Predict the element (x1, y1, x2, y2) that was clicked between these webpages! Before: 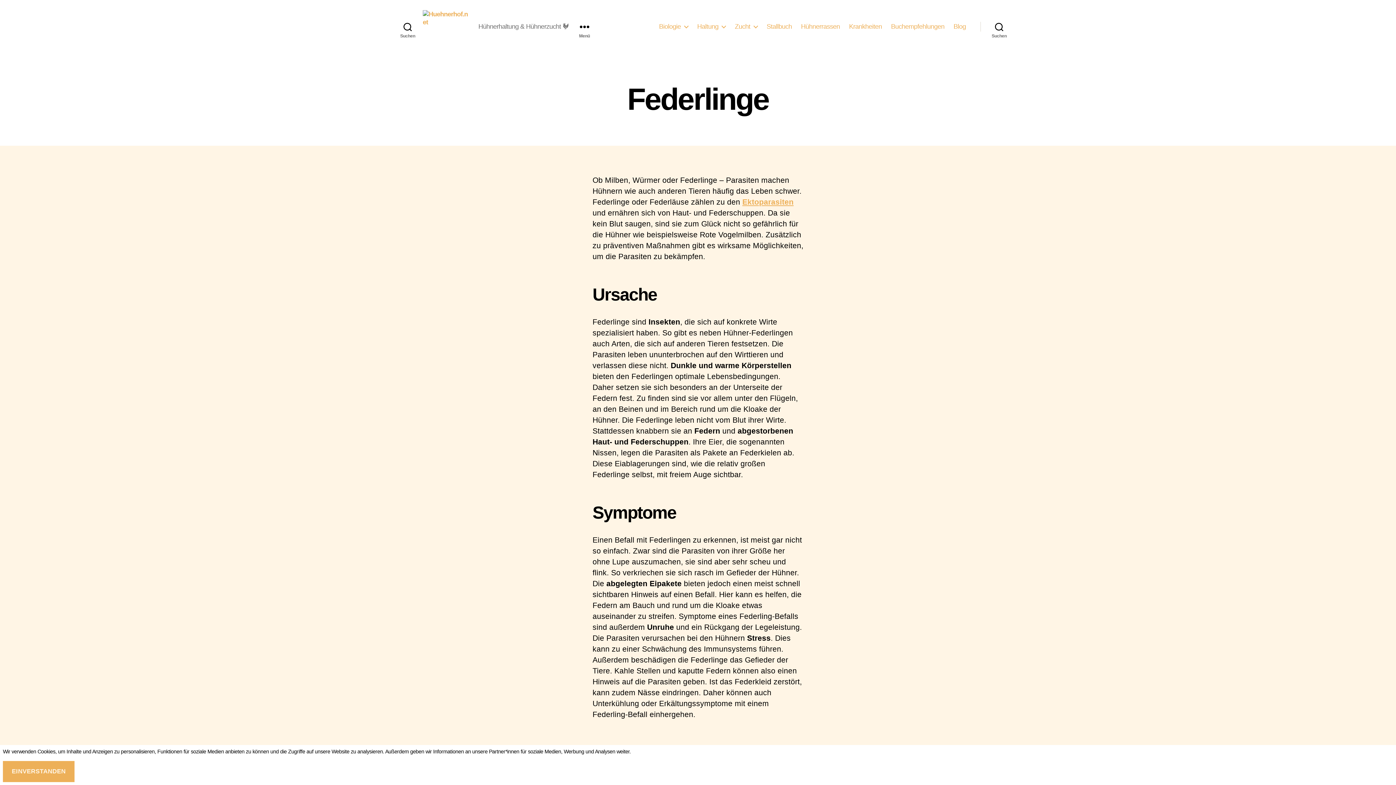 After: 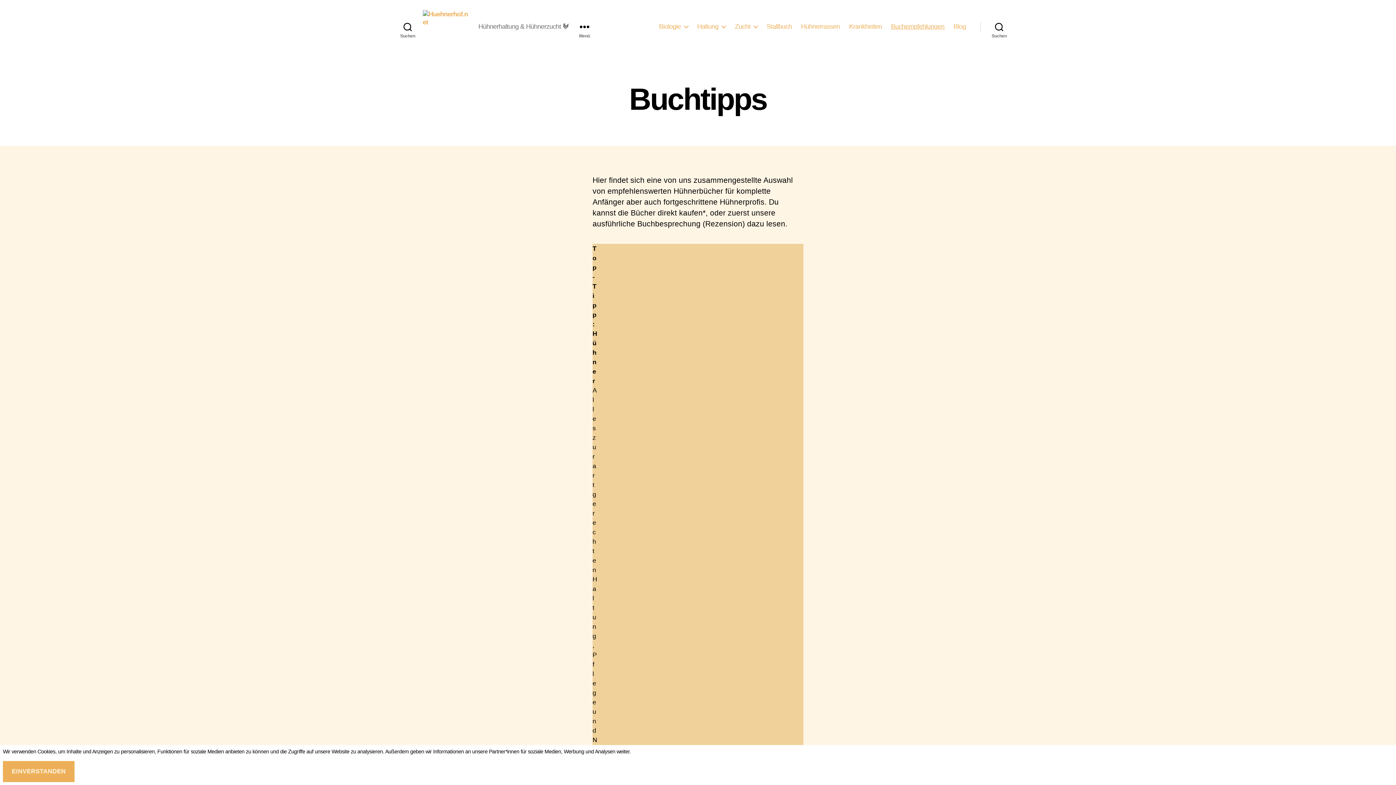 Action: bbox: (891, 22, 944, 30) label: Buchempfehlungen